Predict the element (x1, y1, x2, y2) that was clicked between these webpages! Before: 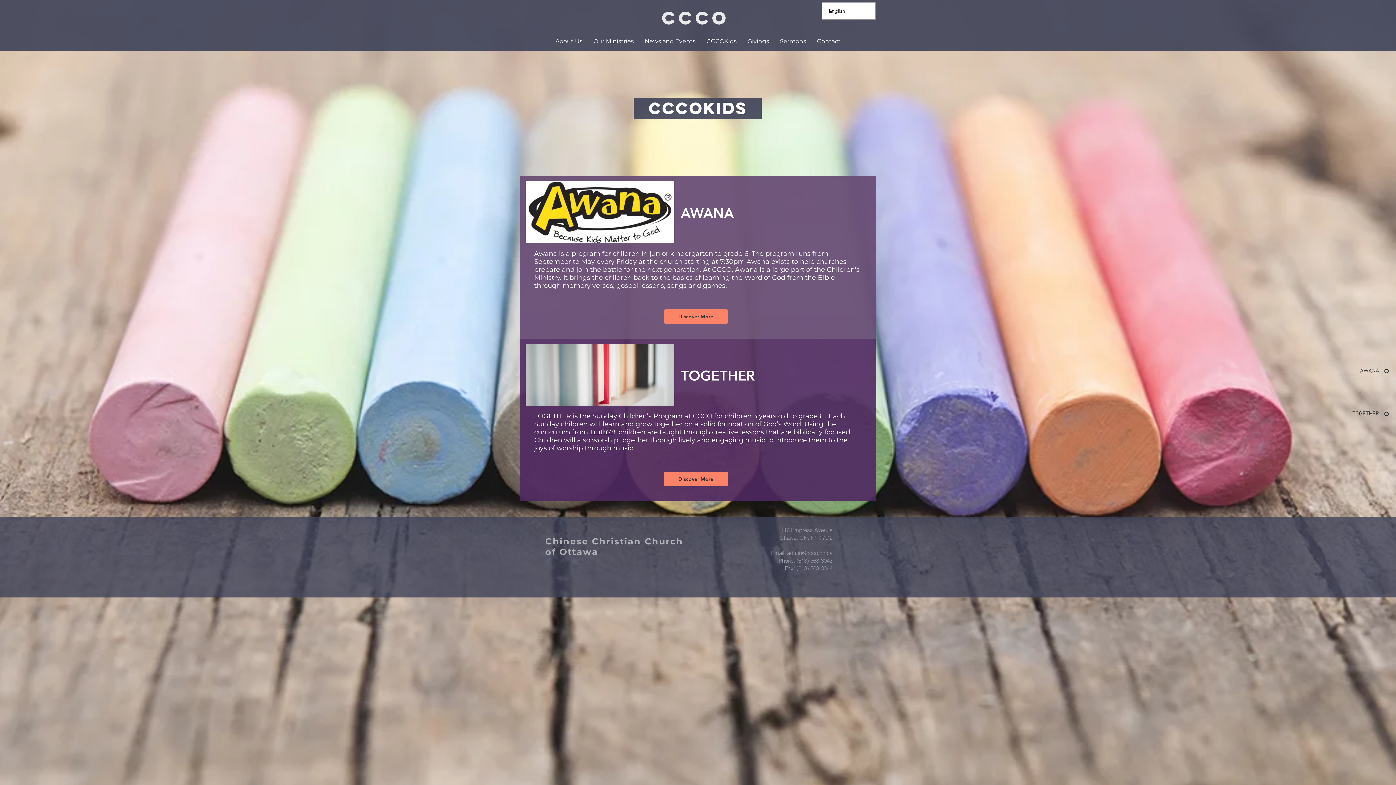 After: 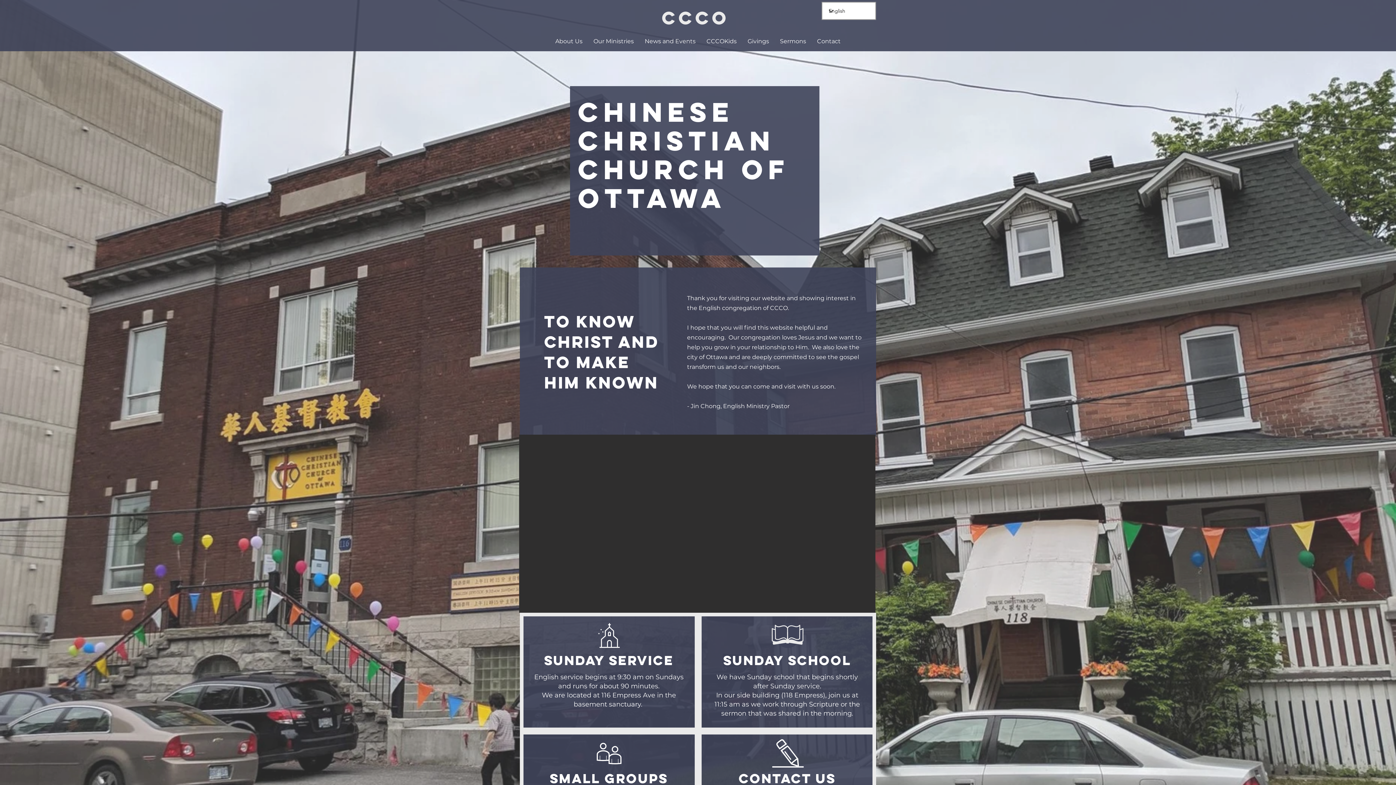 Action: bbox: (662, 6, 729, 29) label: CCCO